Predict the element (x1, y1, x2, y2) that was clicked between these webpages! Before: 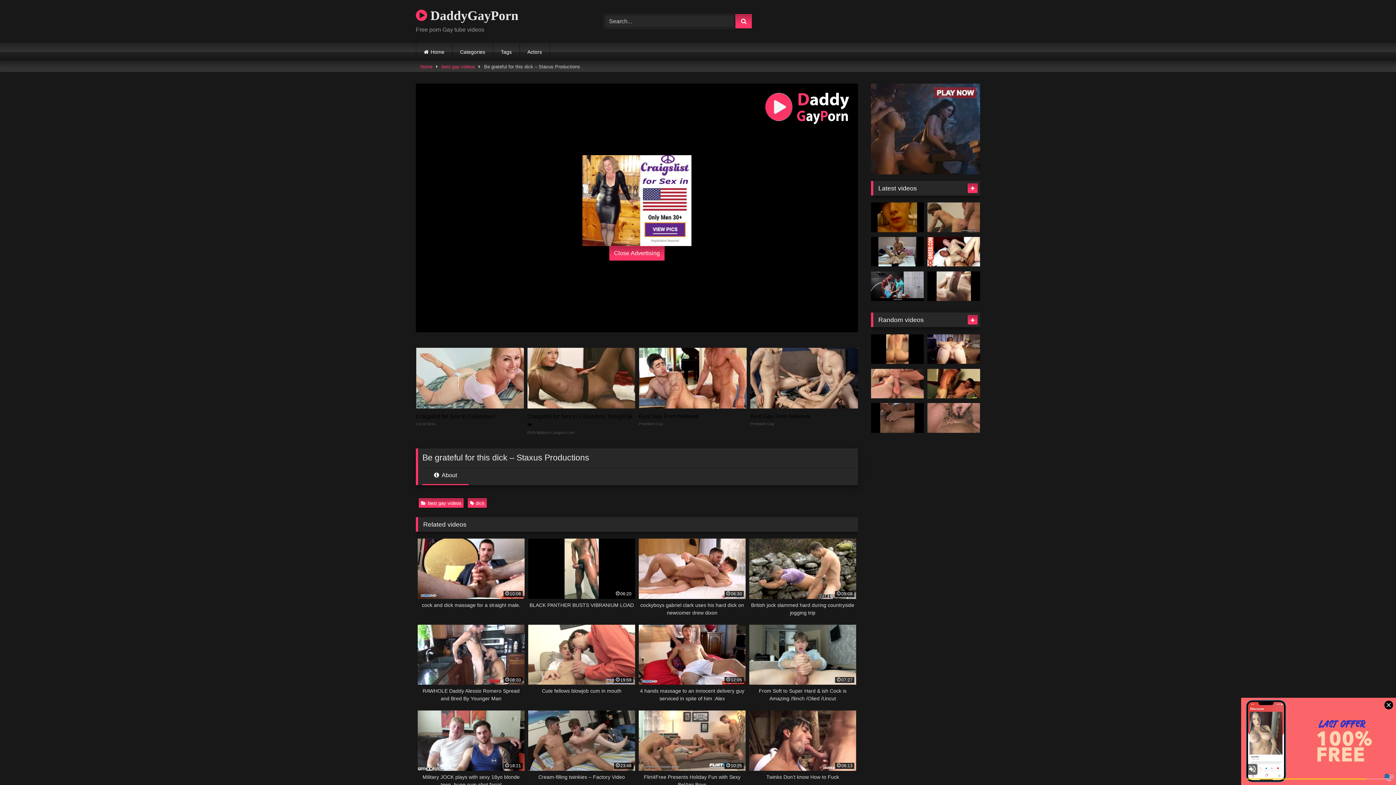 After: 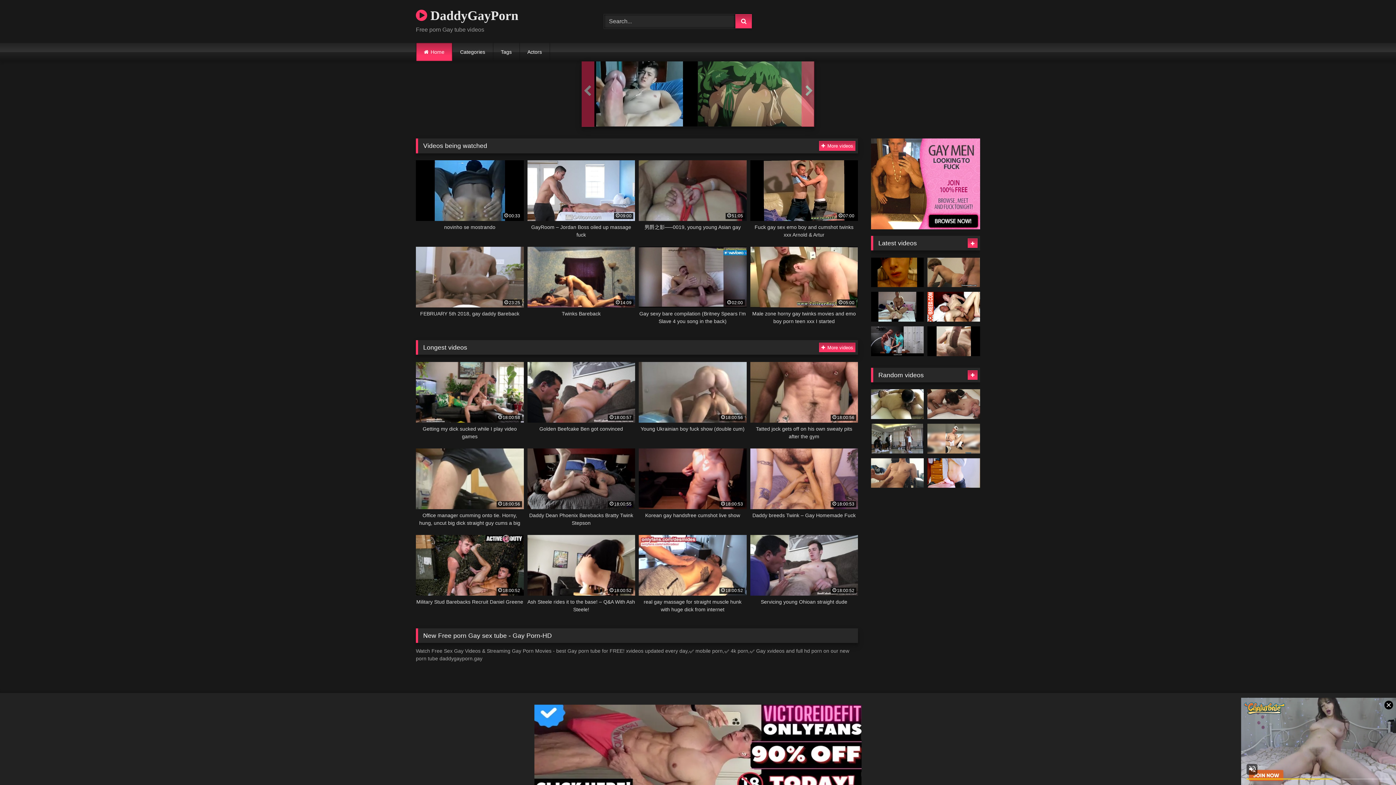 Action: bbox: (420, 61, 432, 71) label: Home